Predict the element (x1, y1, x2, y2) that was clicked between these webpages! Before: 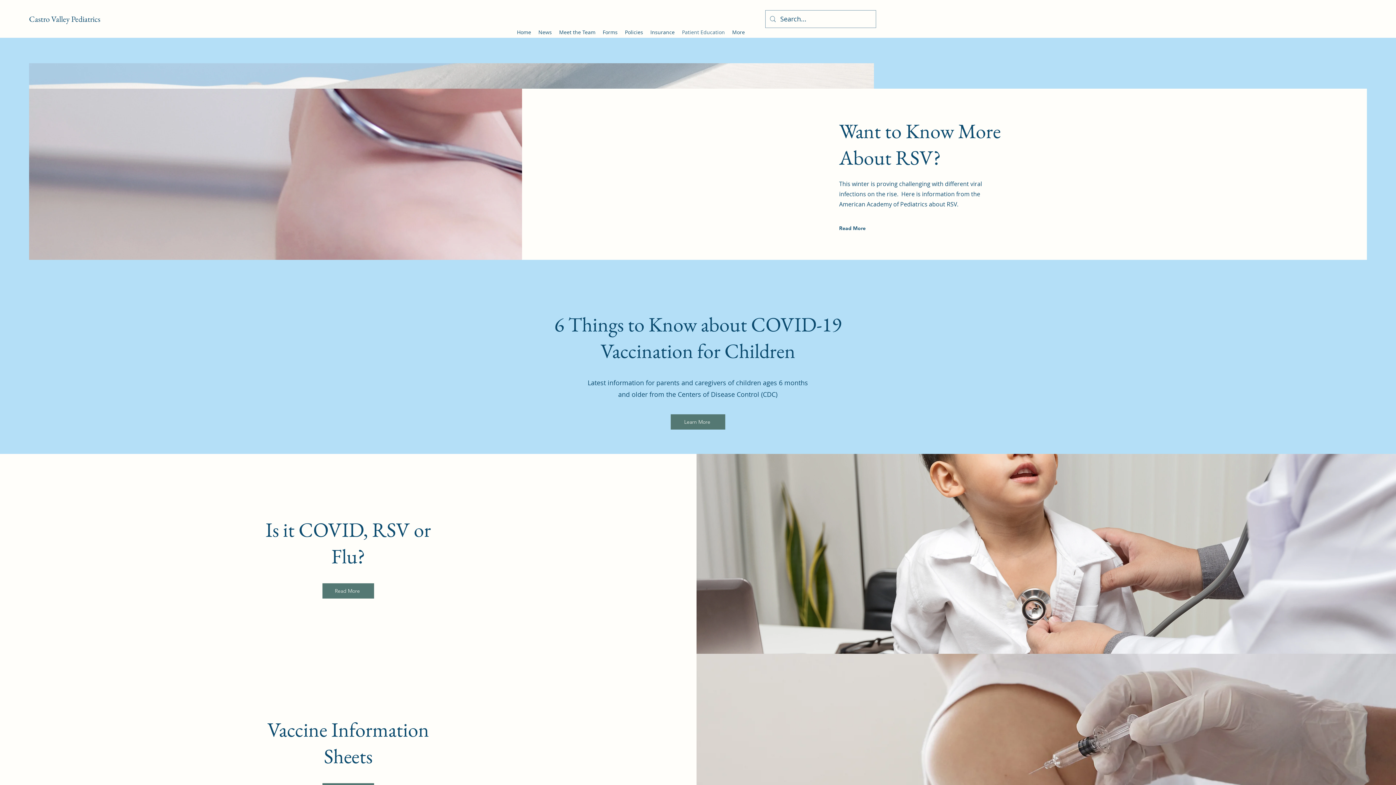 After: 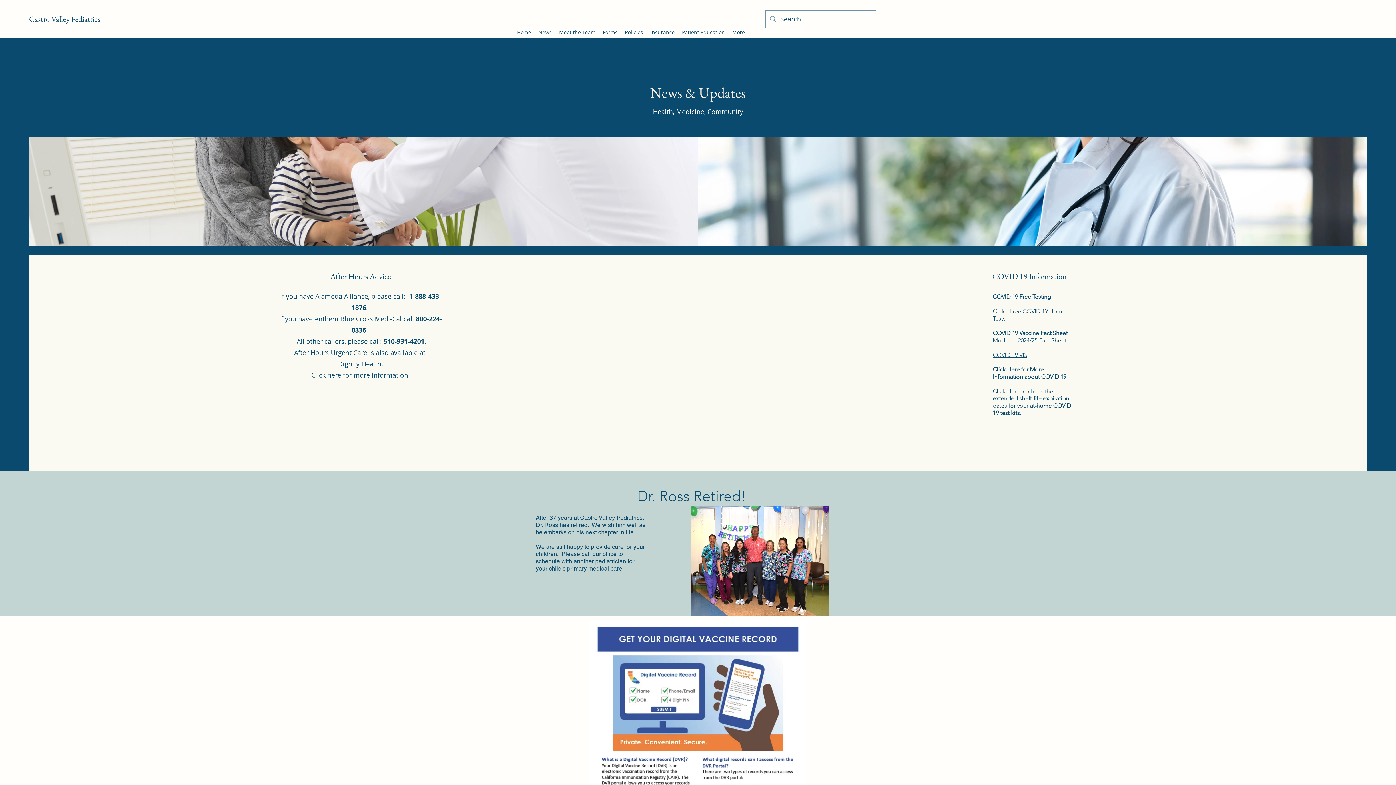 Action: label: News bbox: (534, 26, 555, 37)